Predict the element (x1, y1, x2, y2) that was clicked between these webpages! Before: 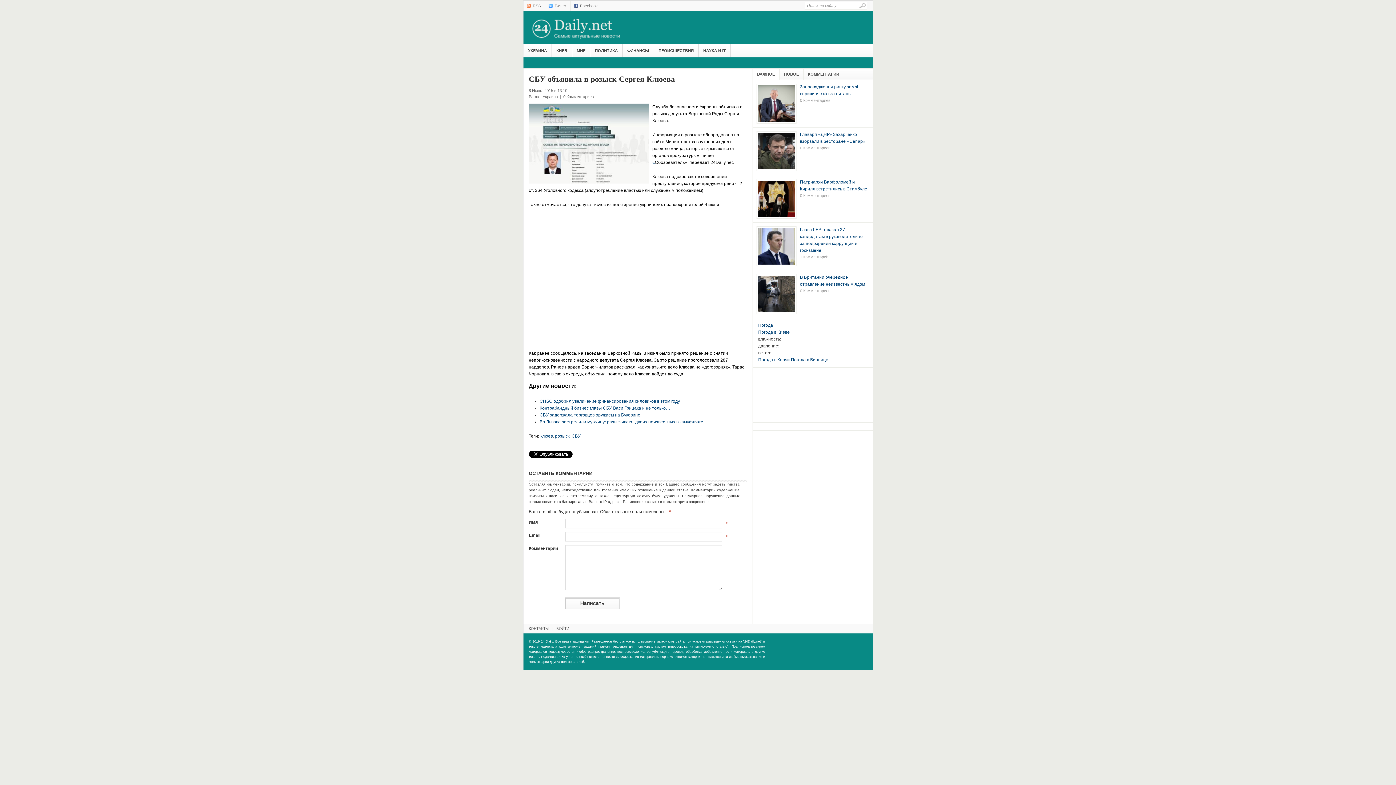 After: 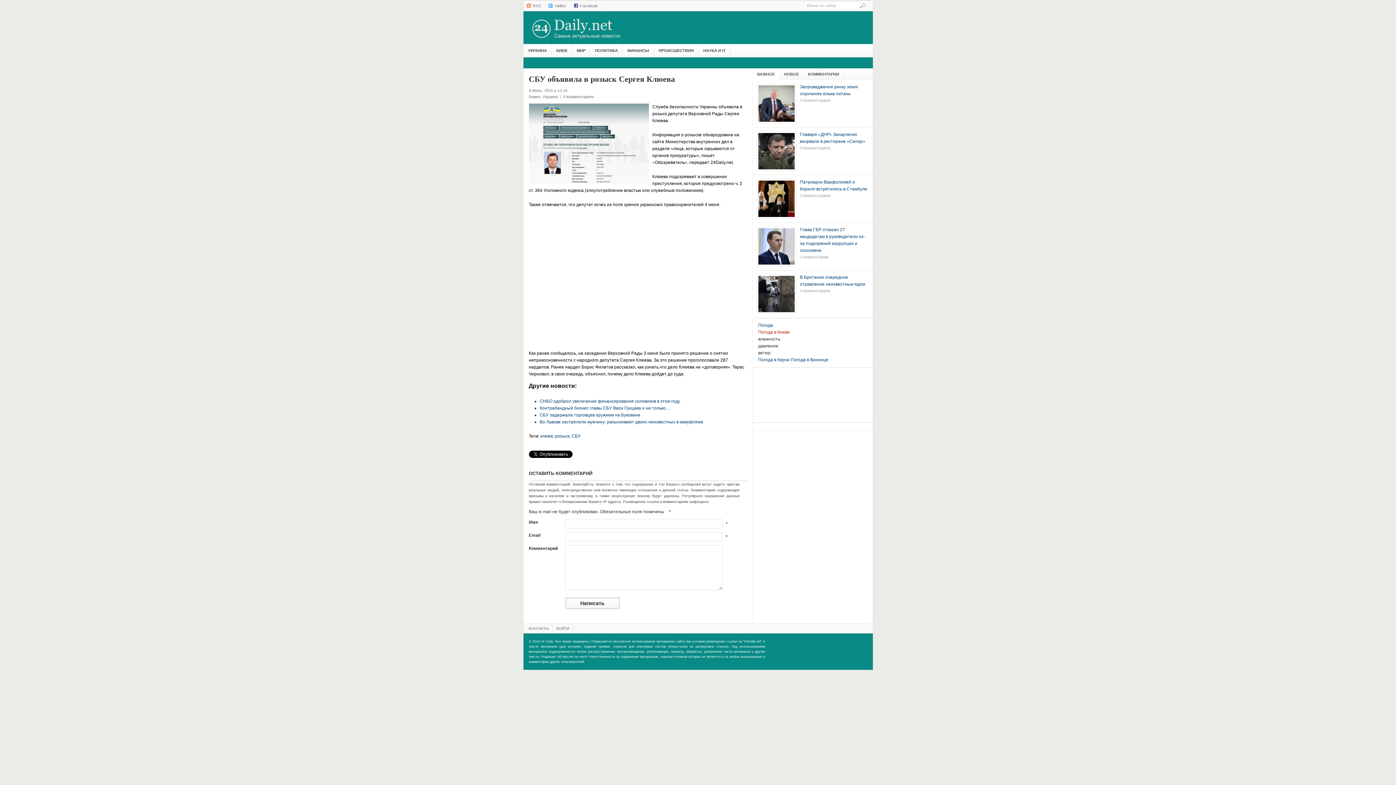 Action: label: Погода в Киеве bbox: (758, 329, 790, 334)